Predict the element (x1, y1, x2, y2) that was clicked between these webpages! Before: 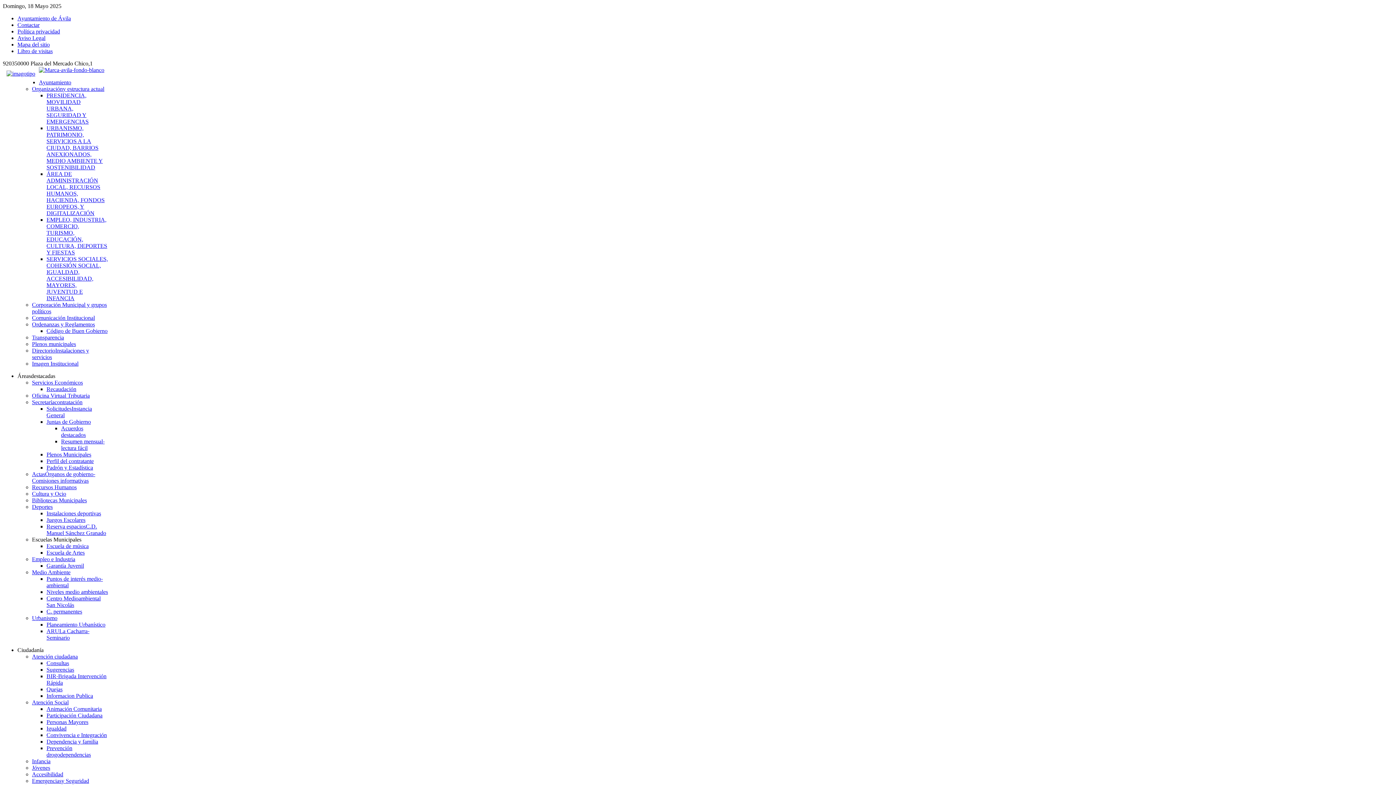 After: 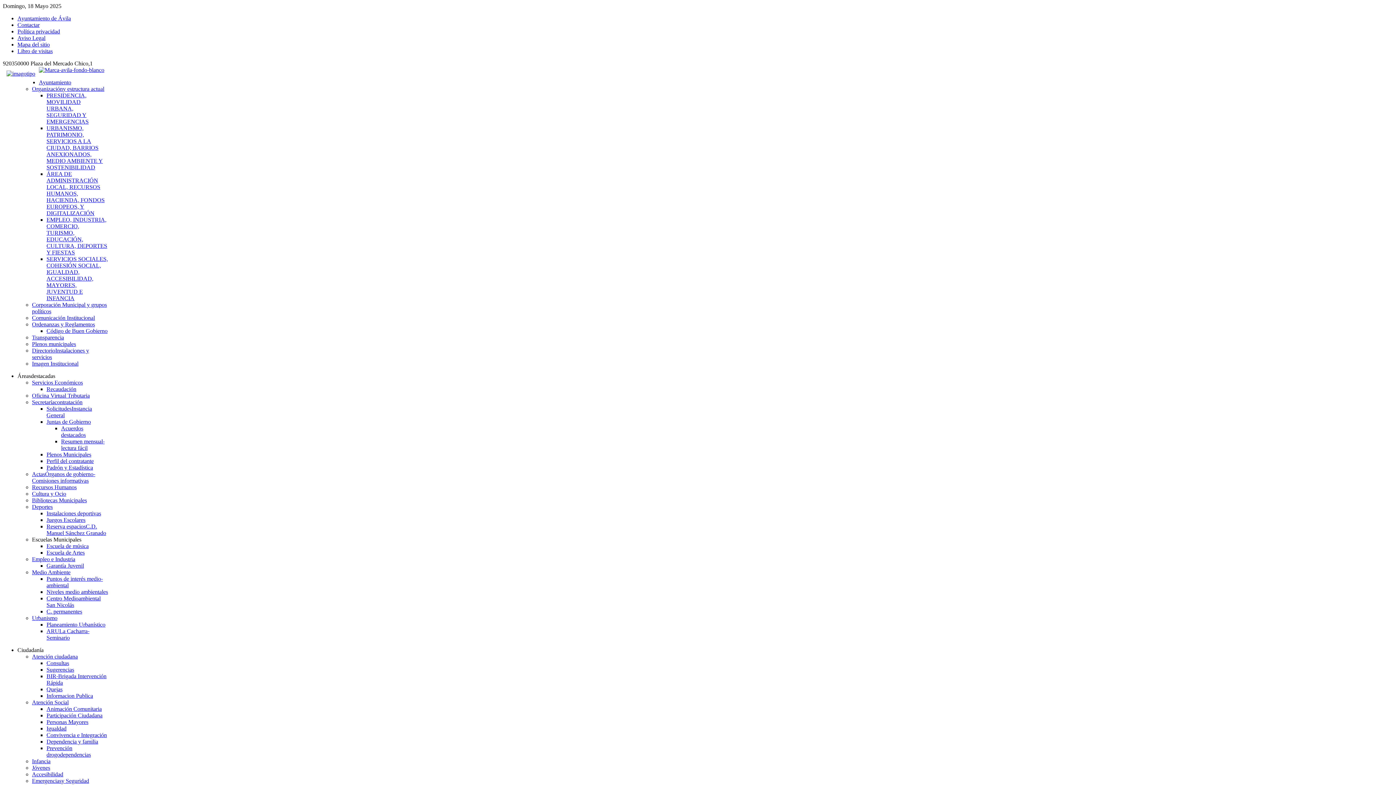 Action: bbox: (46, 418, 90, 425) label: Juntas de Gobierno